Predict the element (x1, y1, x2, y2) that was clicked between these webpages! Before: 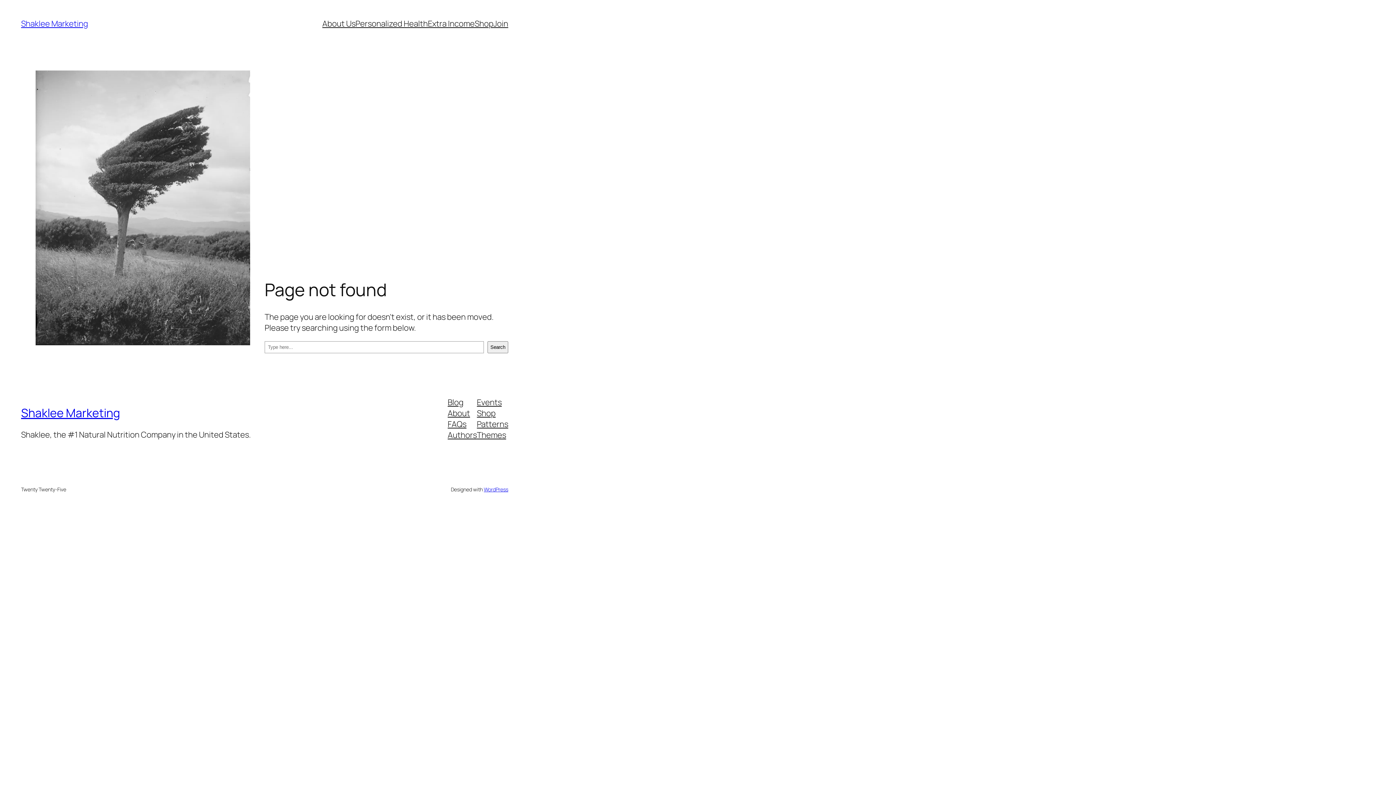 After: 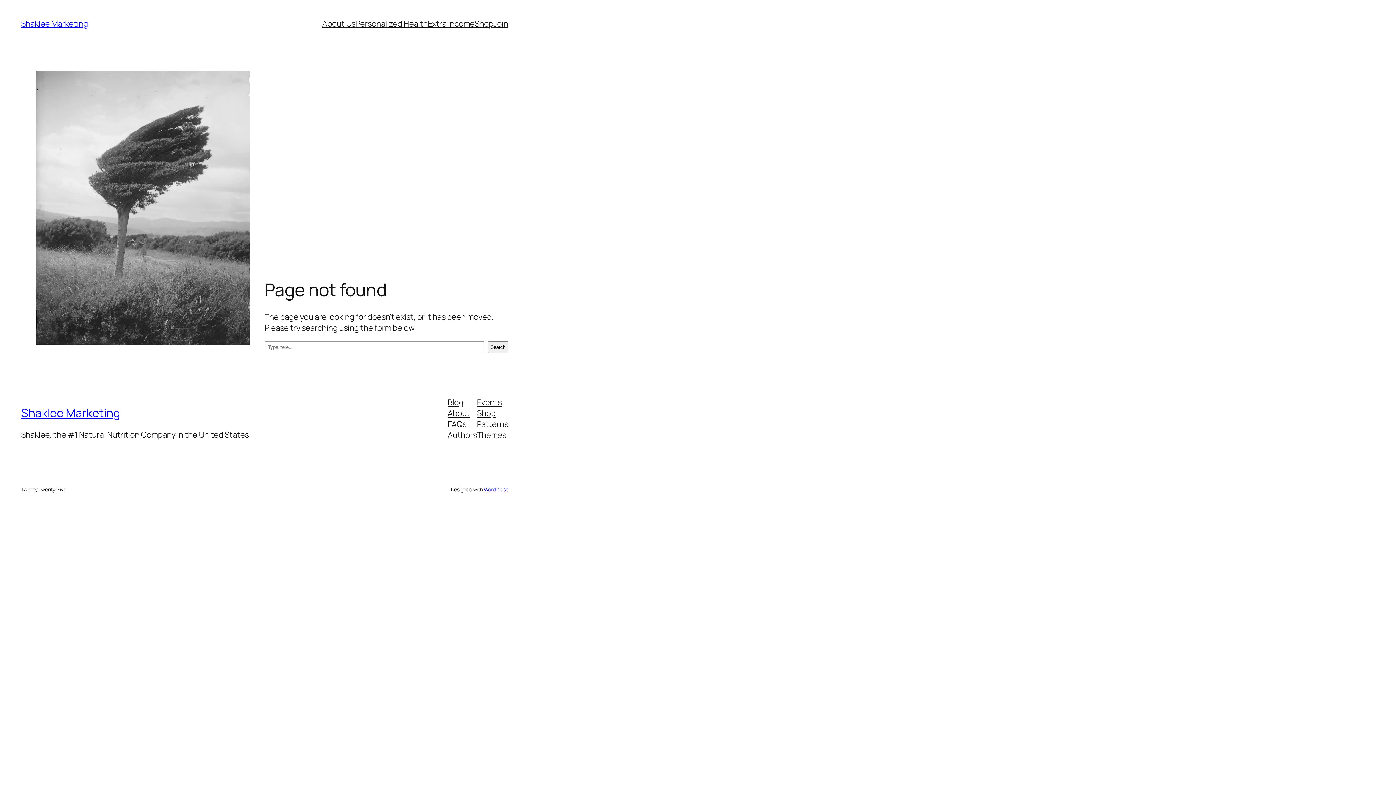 Action: label: Patterns bbox: (477, 418, 508, 429)